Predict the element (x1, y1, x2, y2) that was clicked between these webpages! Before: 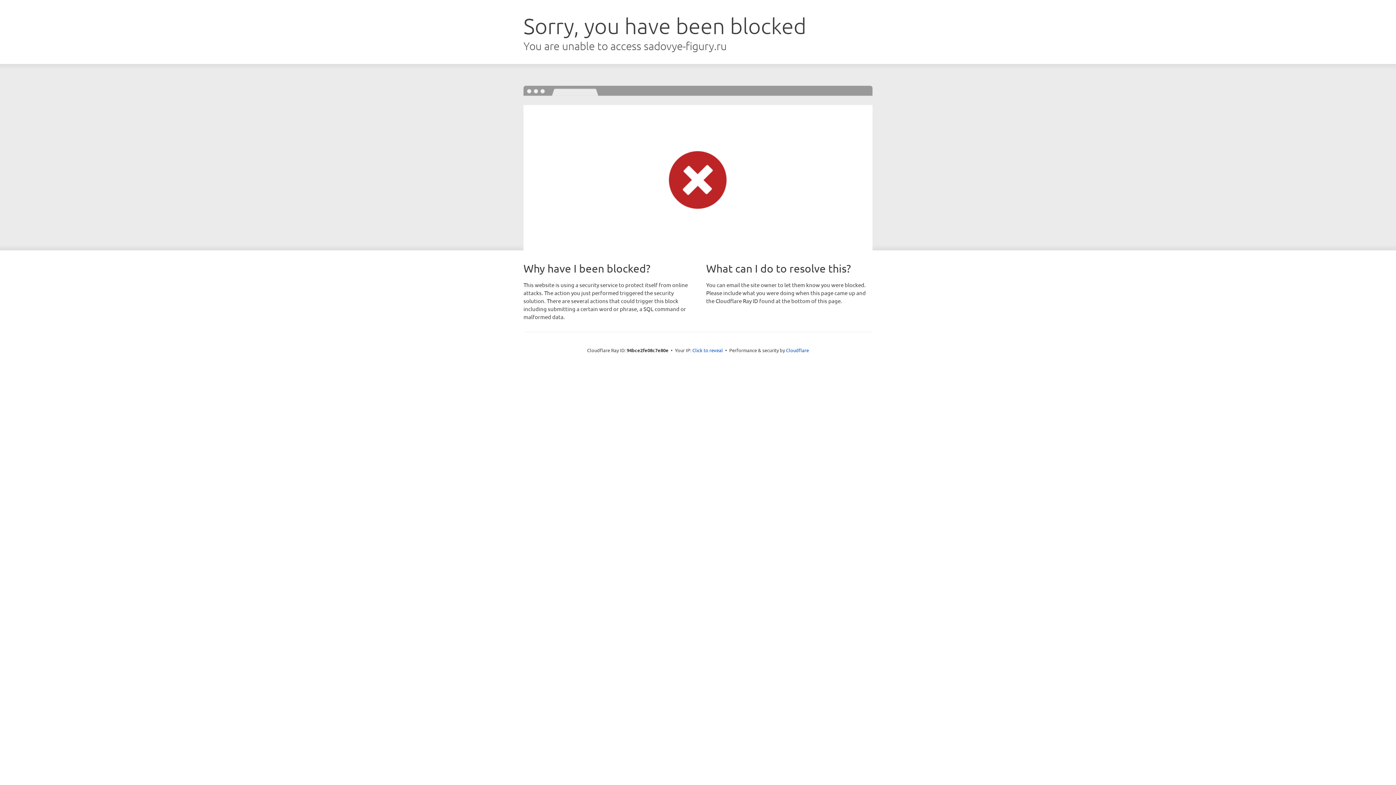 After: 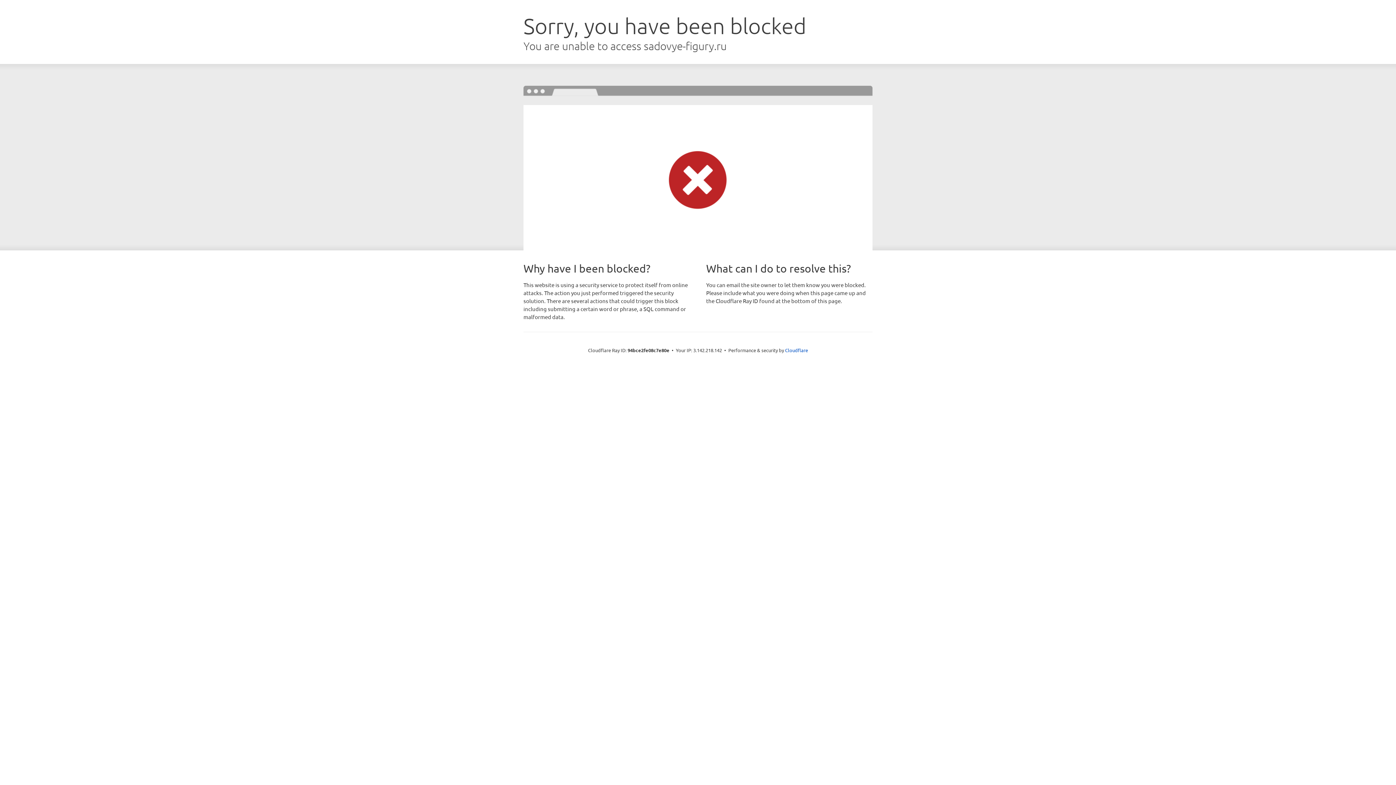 Action: label: Click to reveal bbox: (692, 346, 723, 353)